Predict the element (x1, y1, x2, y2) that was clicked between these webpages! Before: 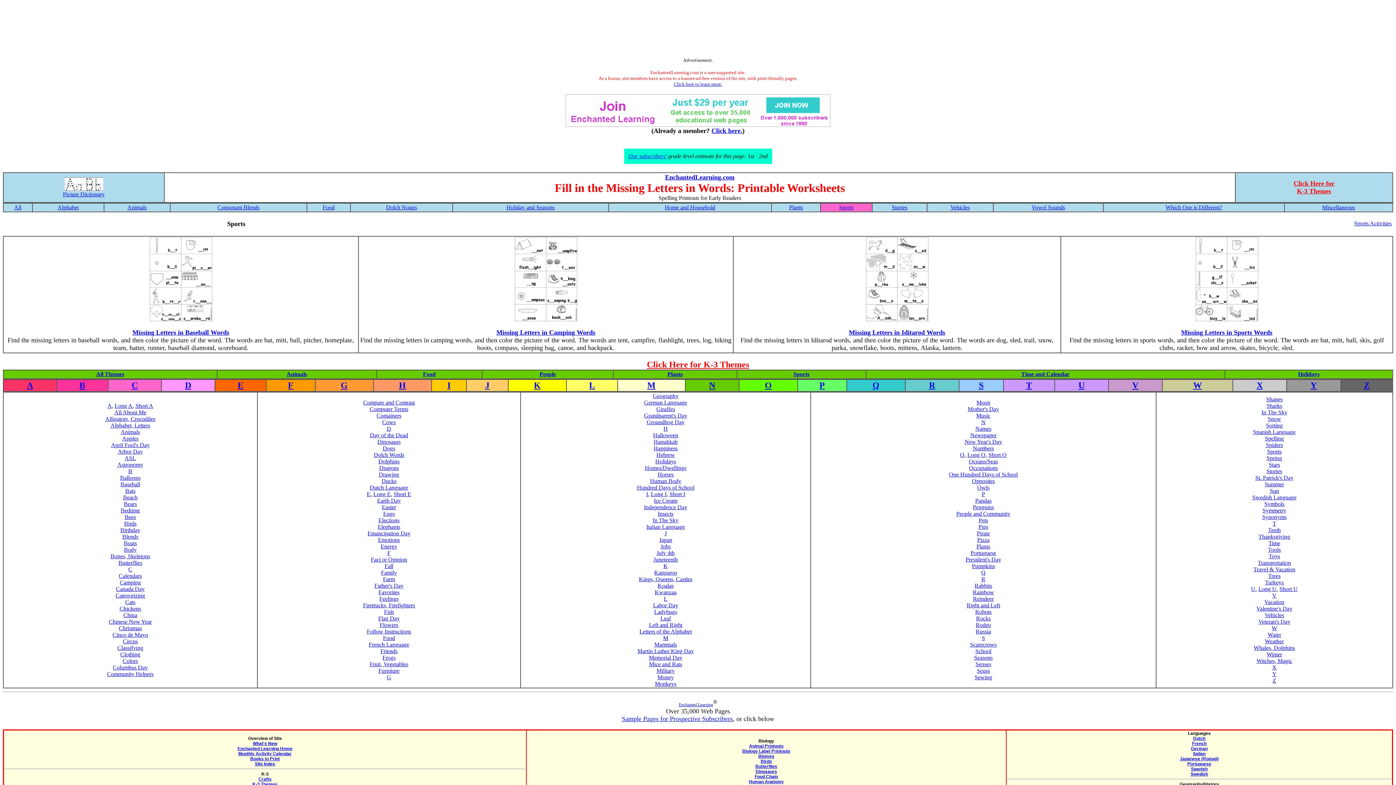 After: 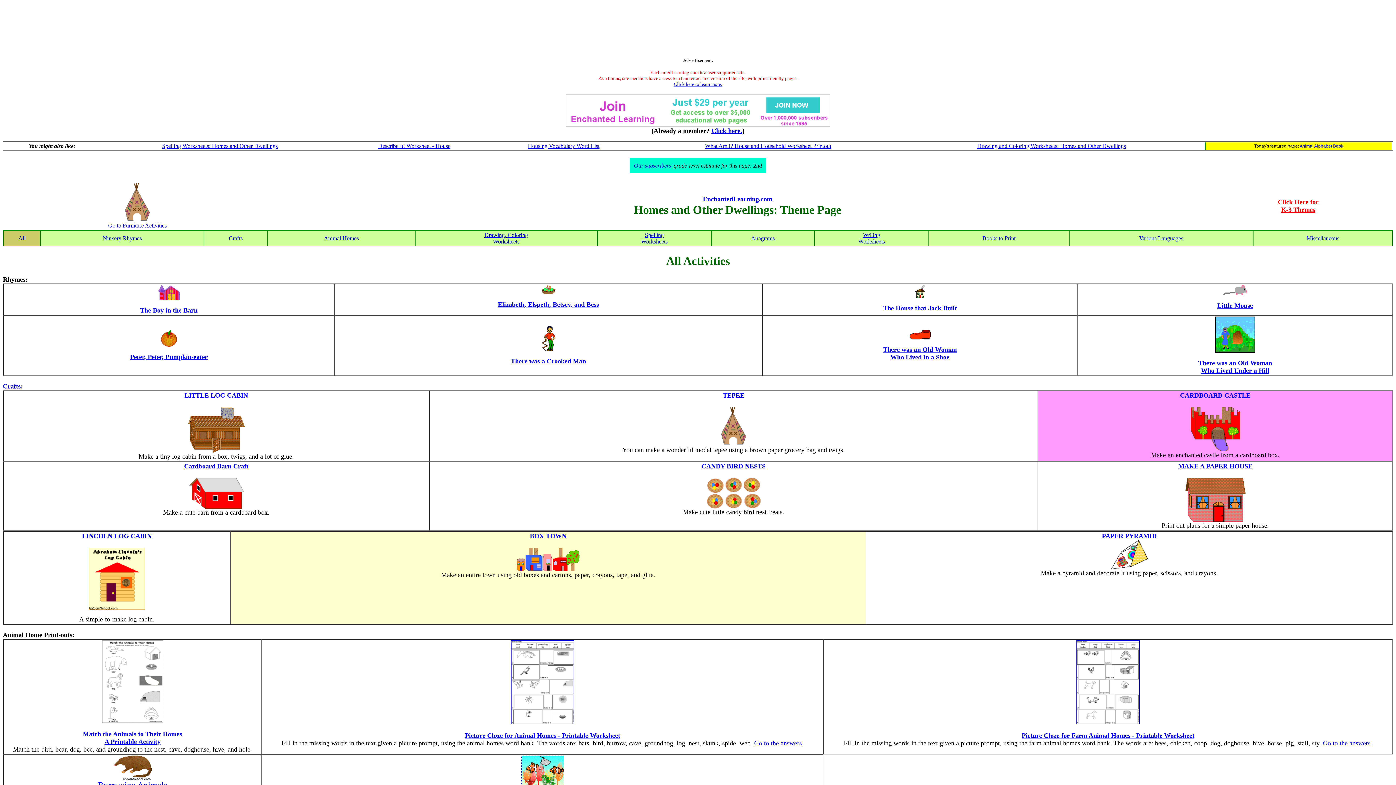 Action: label: Homes/Dwellings bbox: (645, 465, 686, 471)